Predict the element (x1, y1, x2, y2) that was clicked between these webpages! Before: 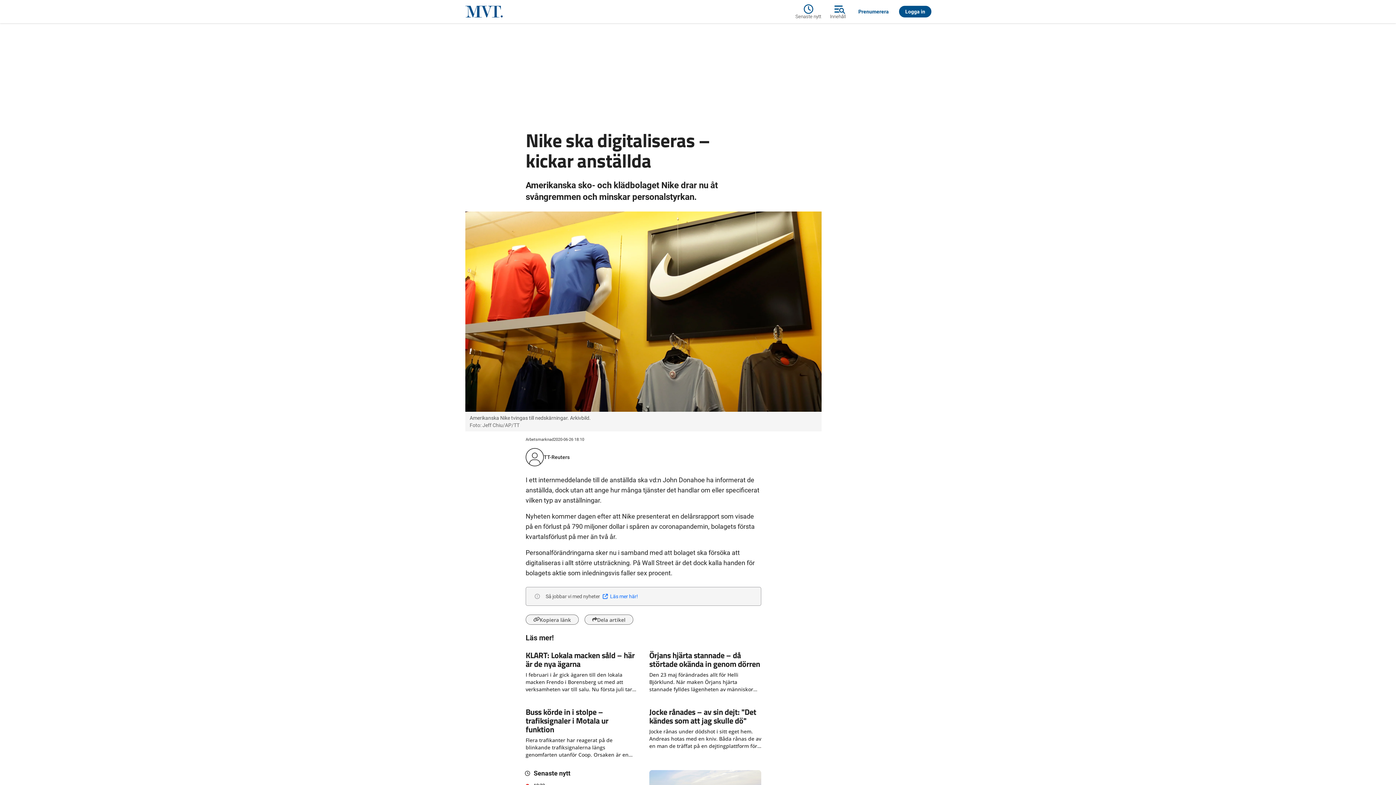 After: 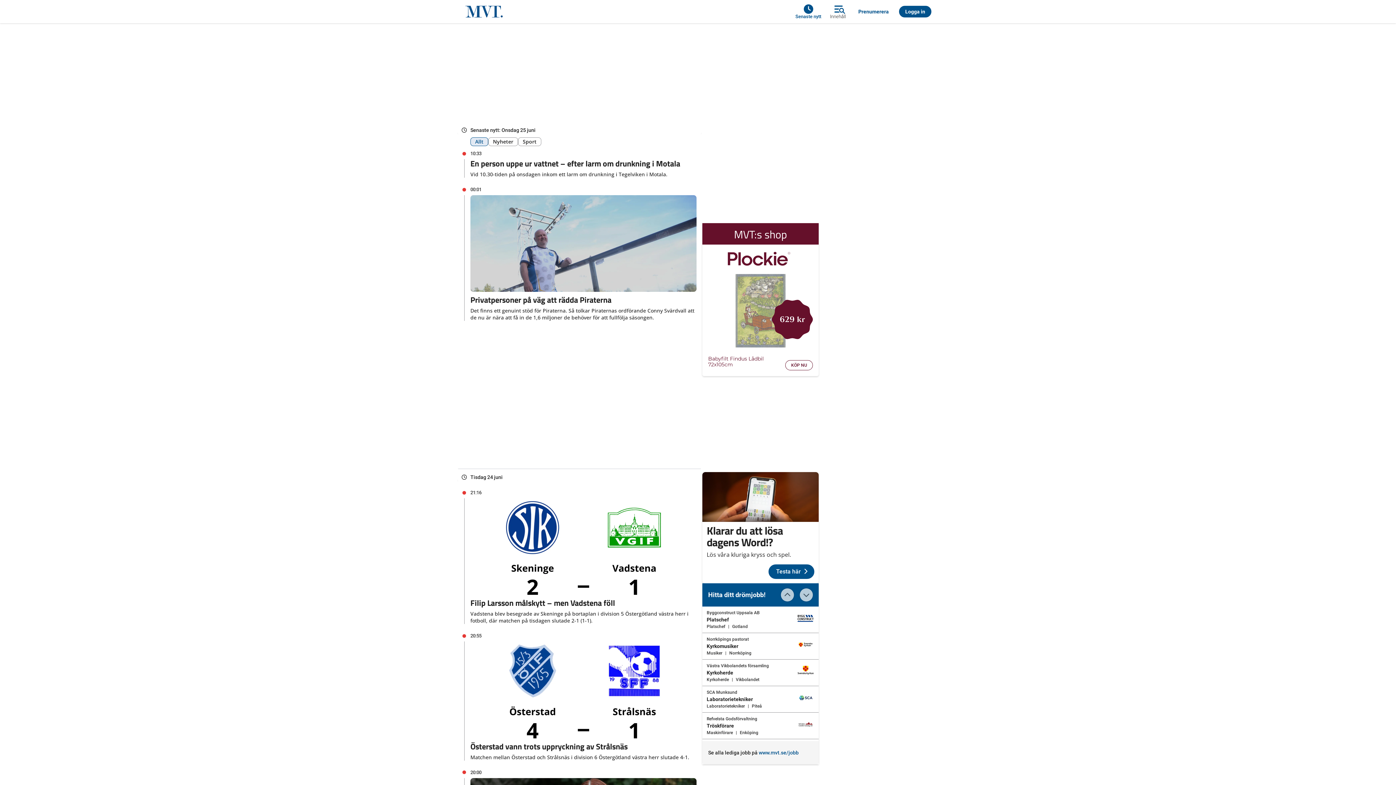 Action: label: Senaste nytt bbox: (795, 4, 825, 18)